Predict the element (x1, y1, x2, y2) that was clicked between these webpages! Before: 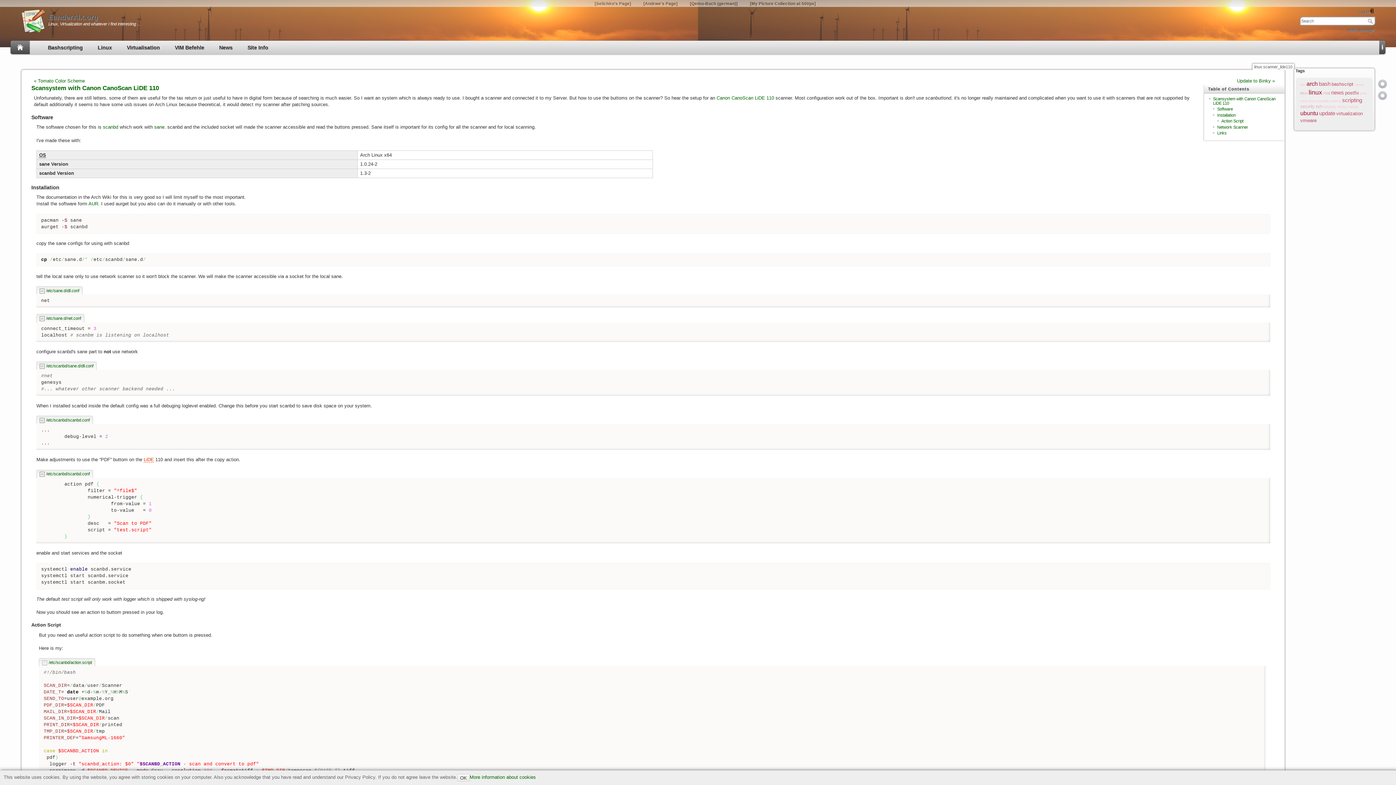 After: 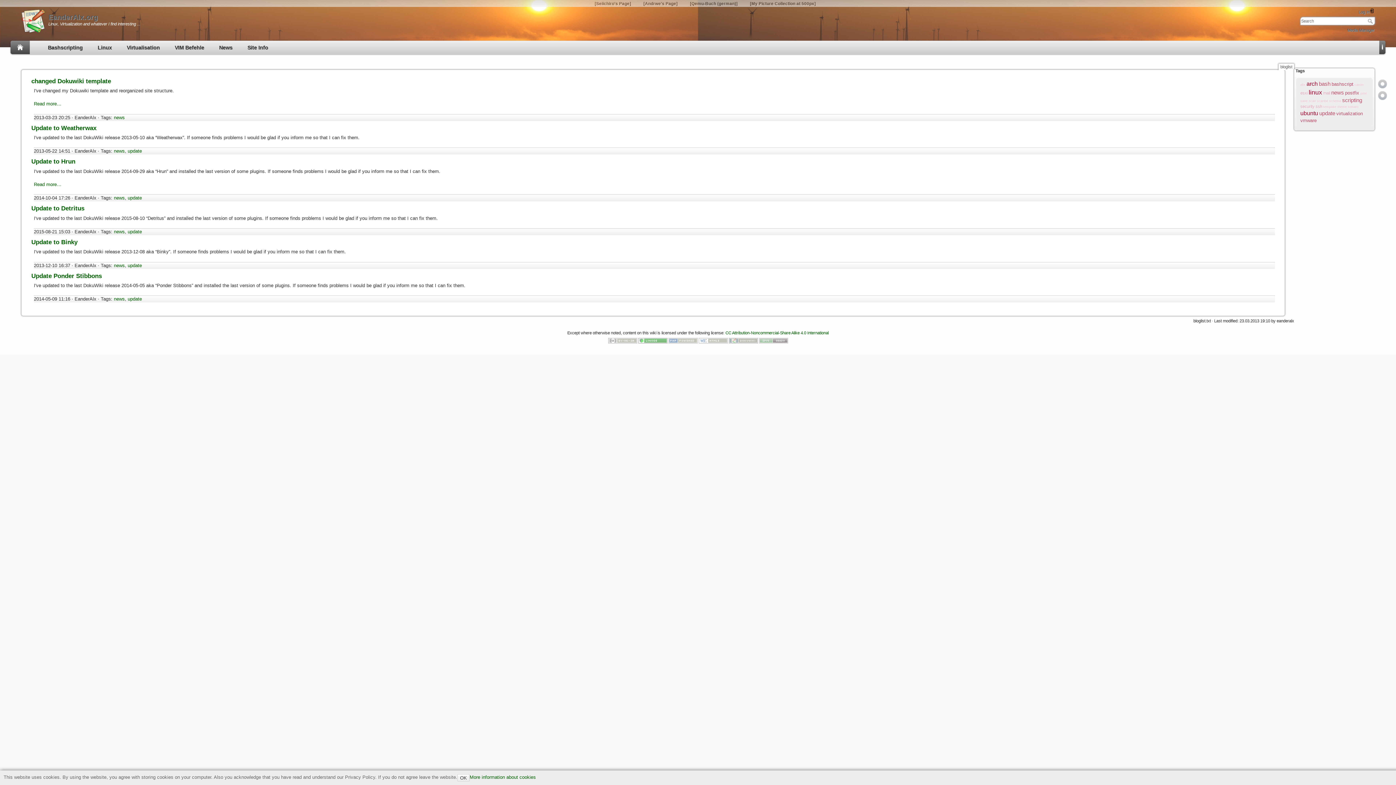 Action: label: news bbox: (1331, 89, 1344, 95)